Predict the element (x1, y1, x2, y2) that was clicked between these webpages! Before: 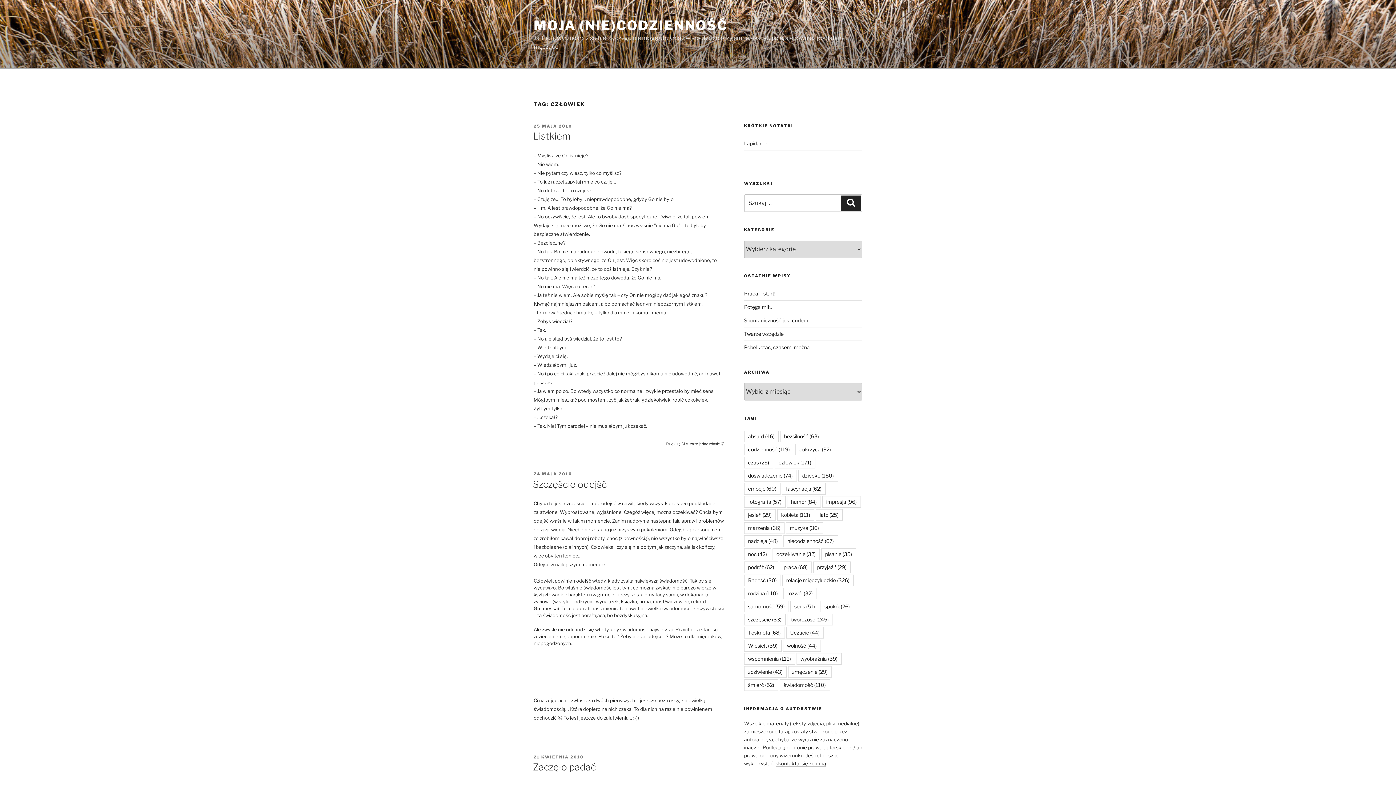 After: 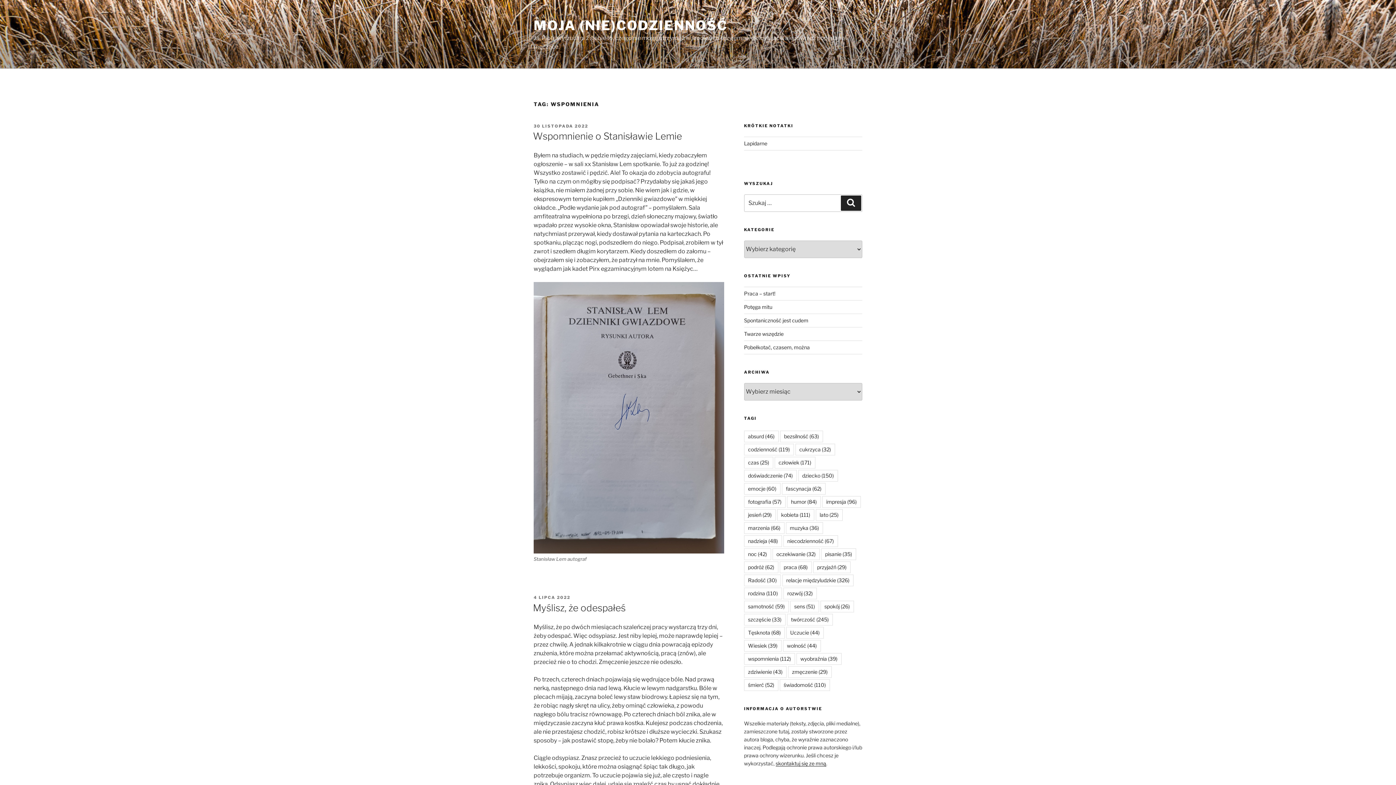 Action: bbox: (744, 653, 795, 665) label: wspomnienia (112 elementów)